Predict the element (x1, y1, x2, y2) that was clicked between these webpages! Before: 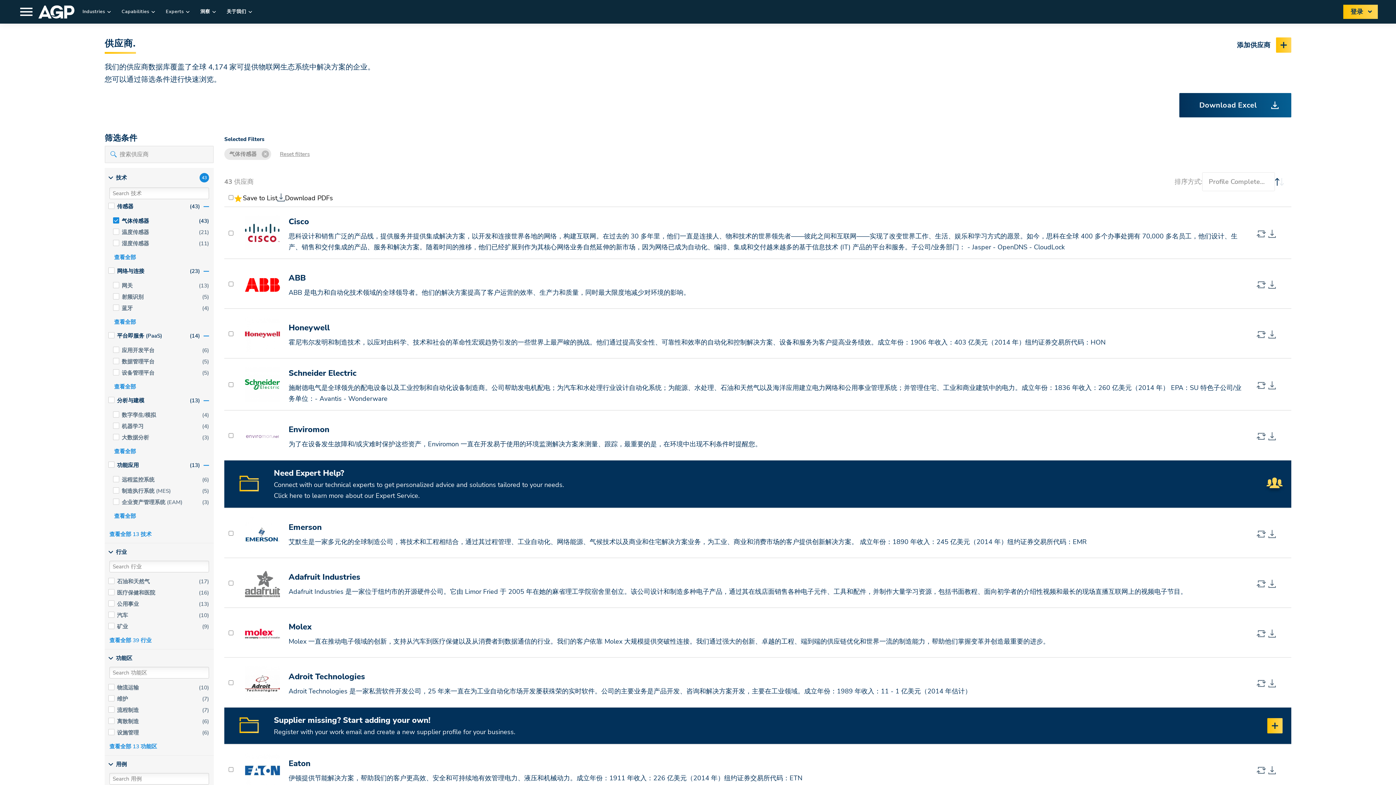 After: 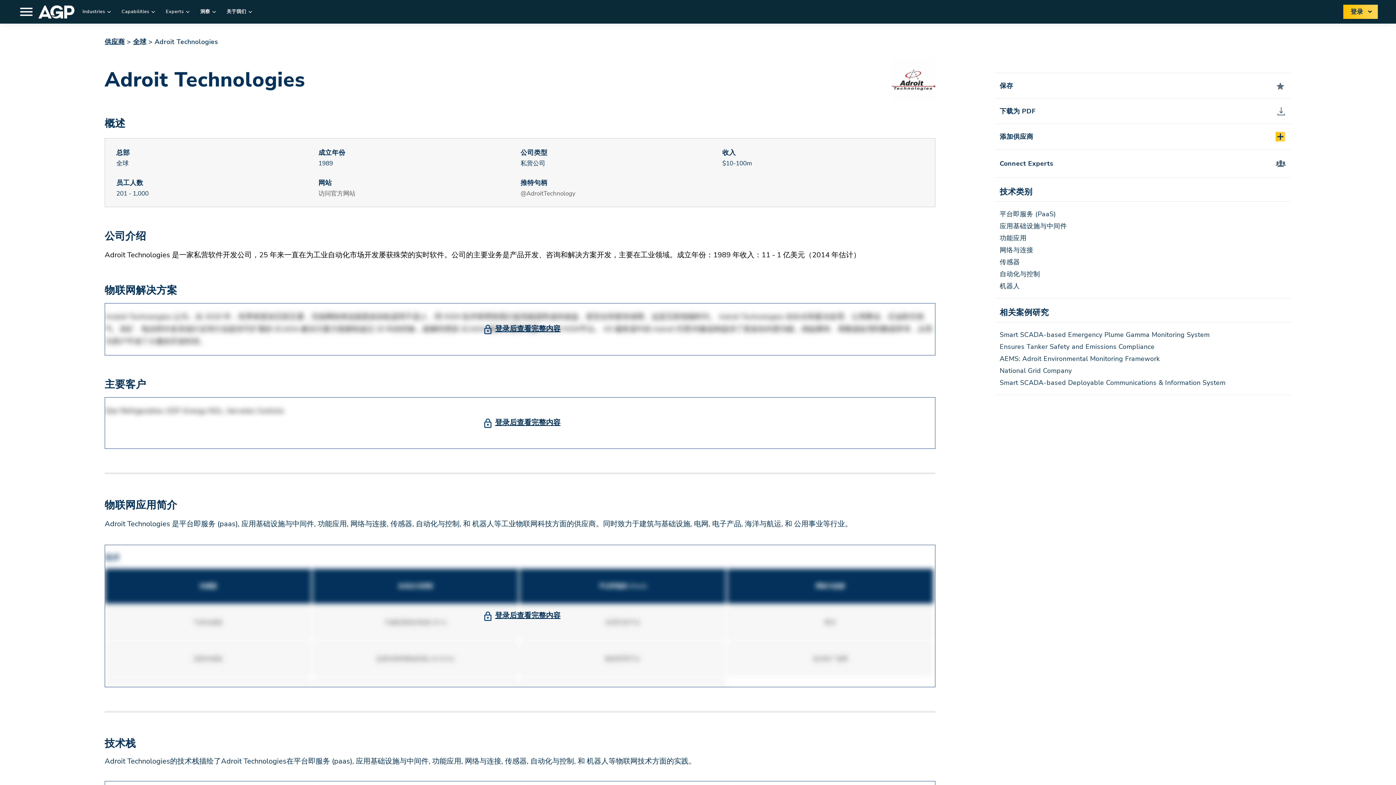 Action: bbox: (245, 666, 280, 701)